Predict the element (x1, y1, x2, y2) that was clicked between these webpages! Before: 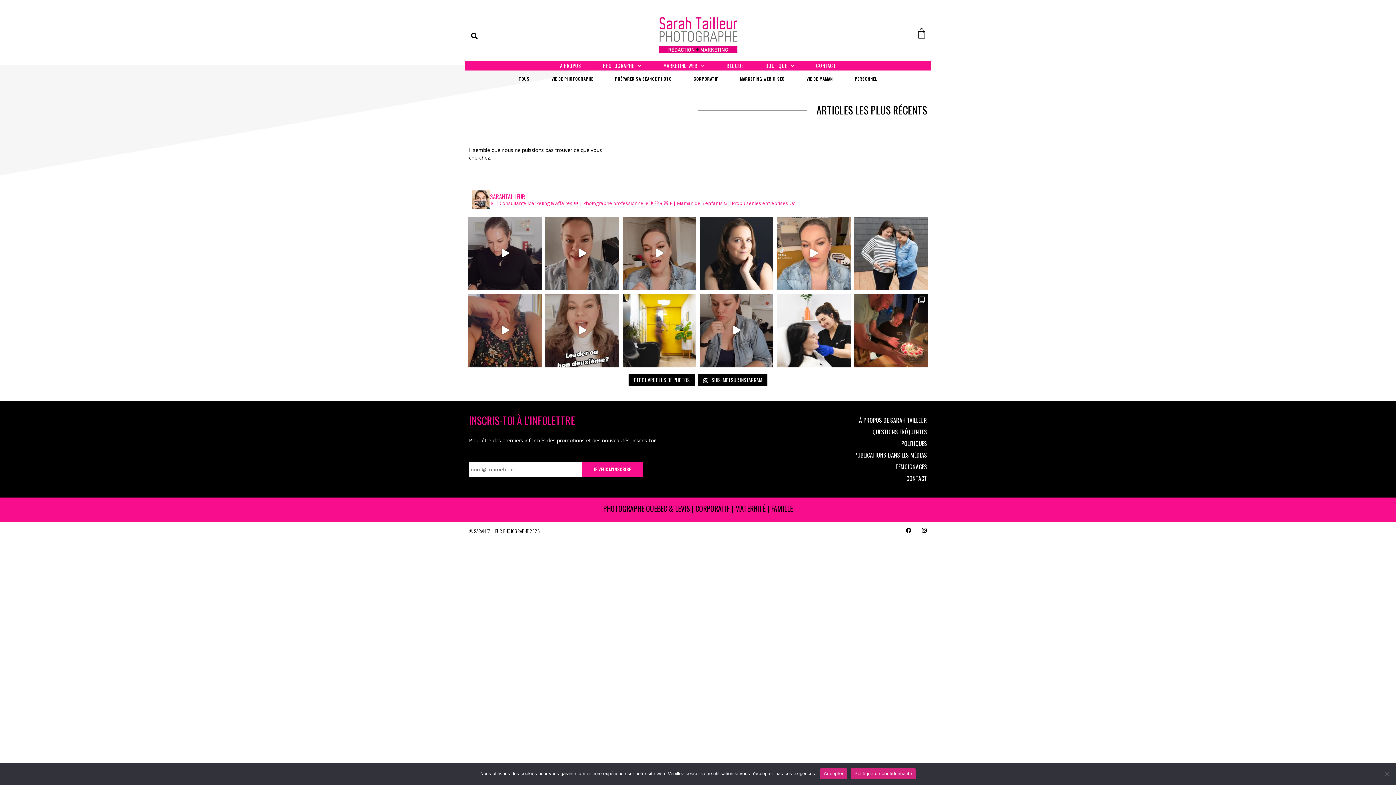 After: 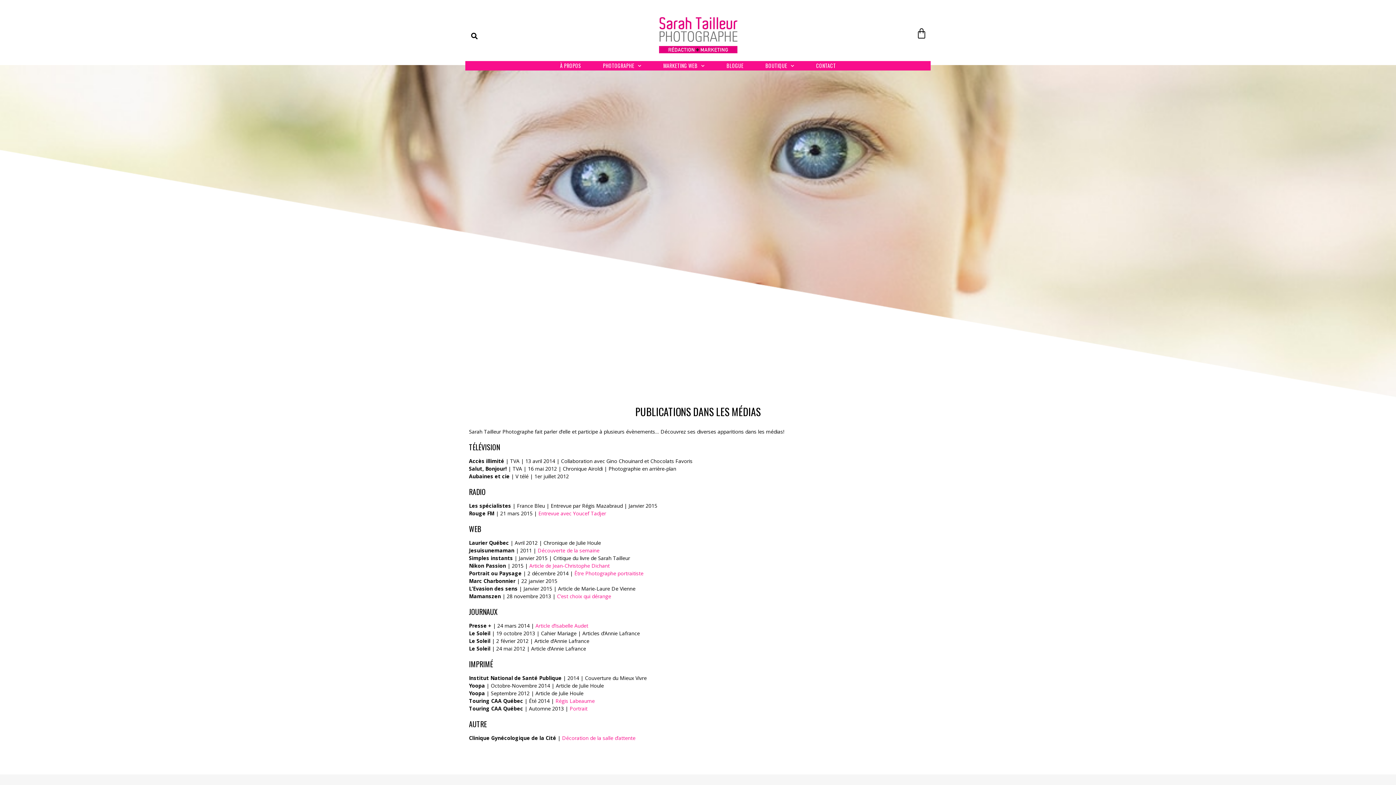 Action: label: PUBLICATIONS DANS LES MÉDIAS bbox: (701, 450, 927, 459)